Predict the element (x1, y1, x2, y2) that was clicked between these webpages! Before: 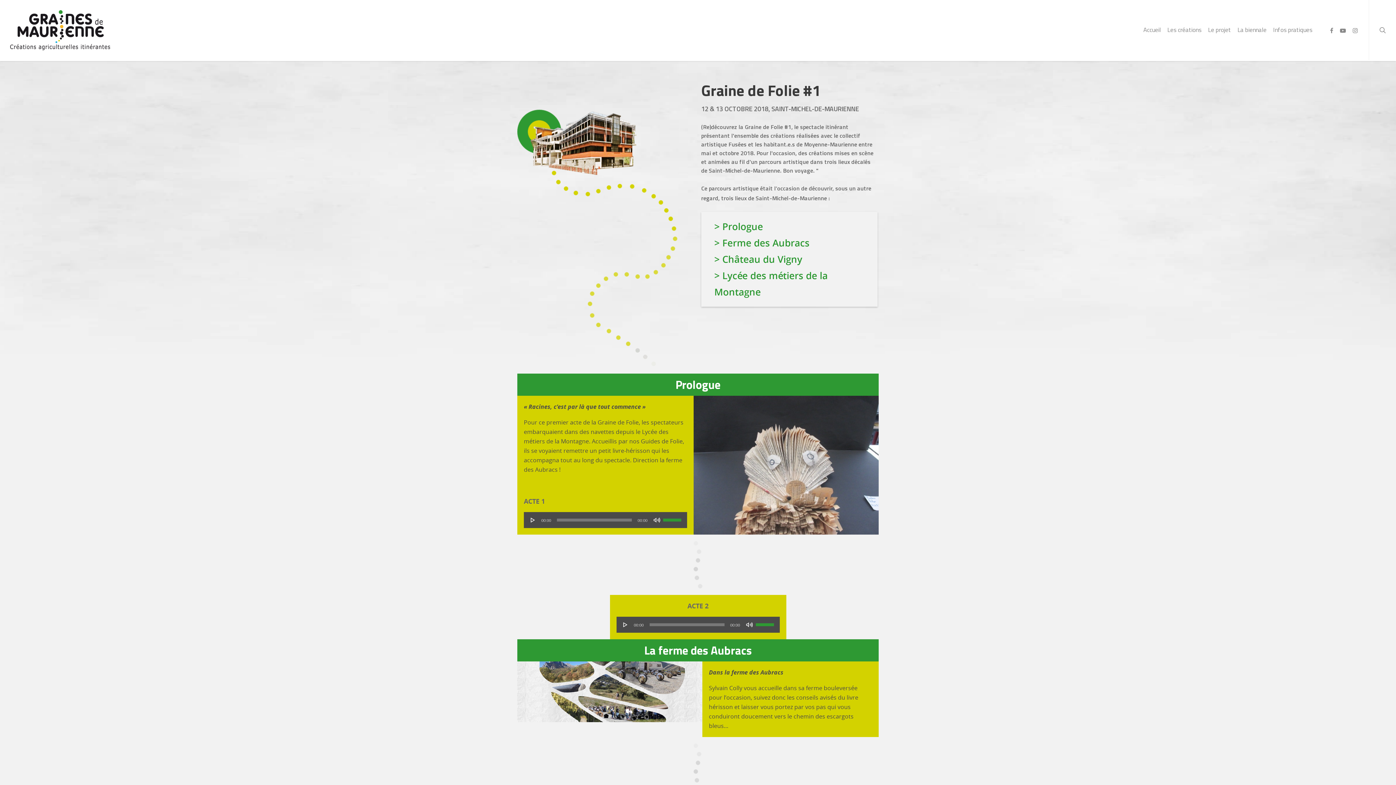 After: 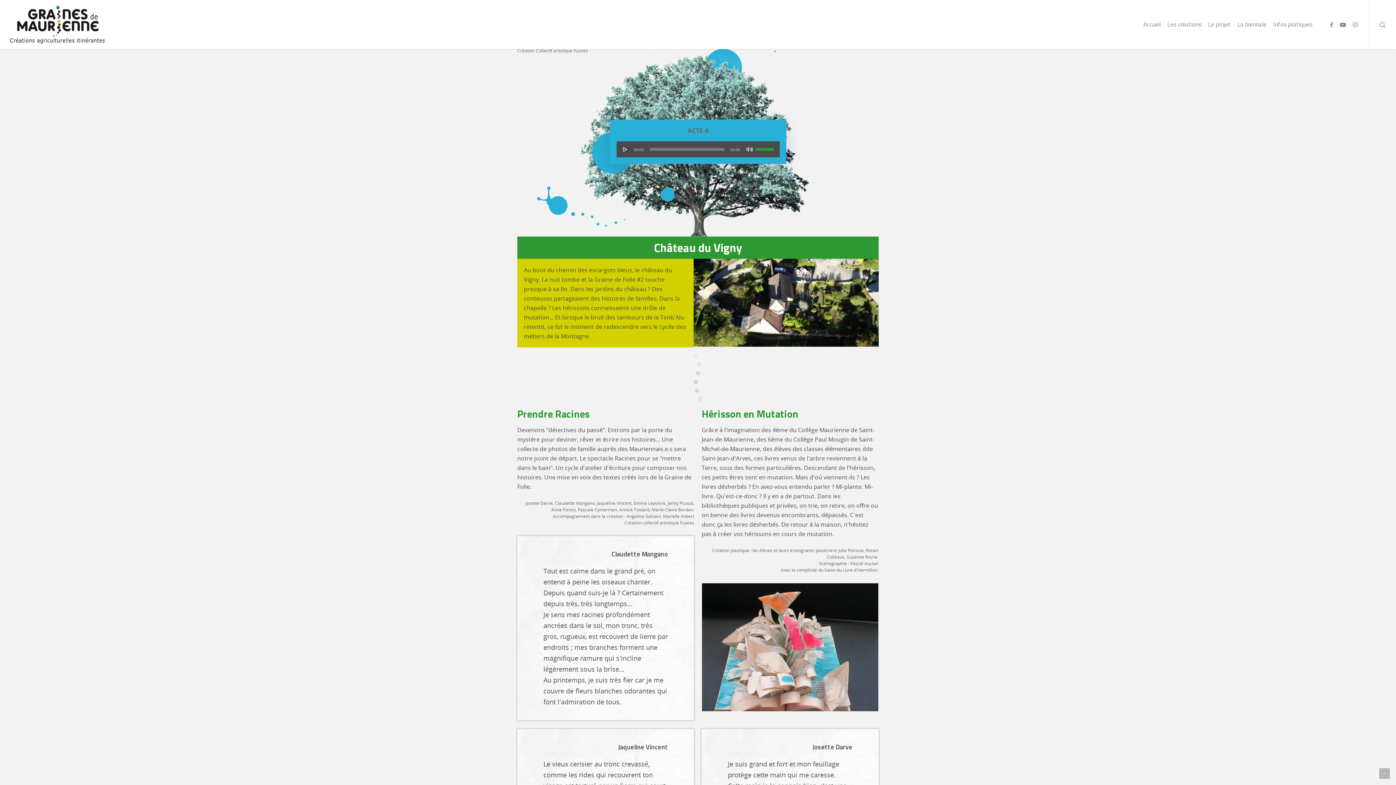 Action: bbox: (714, 252, 802, 265) label: > Château du Vigny